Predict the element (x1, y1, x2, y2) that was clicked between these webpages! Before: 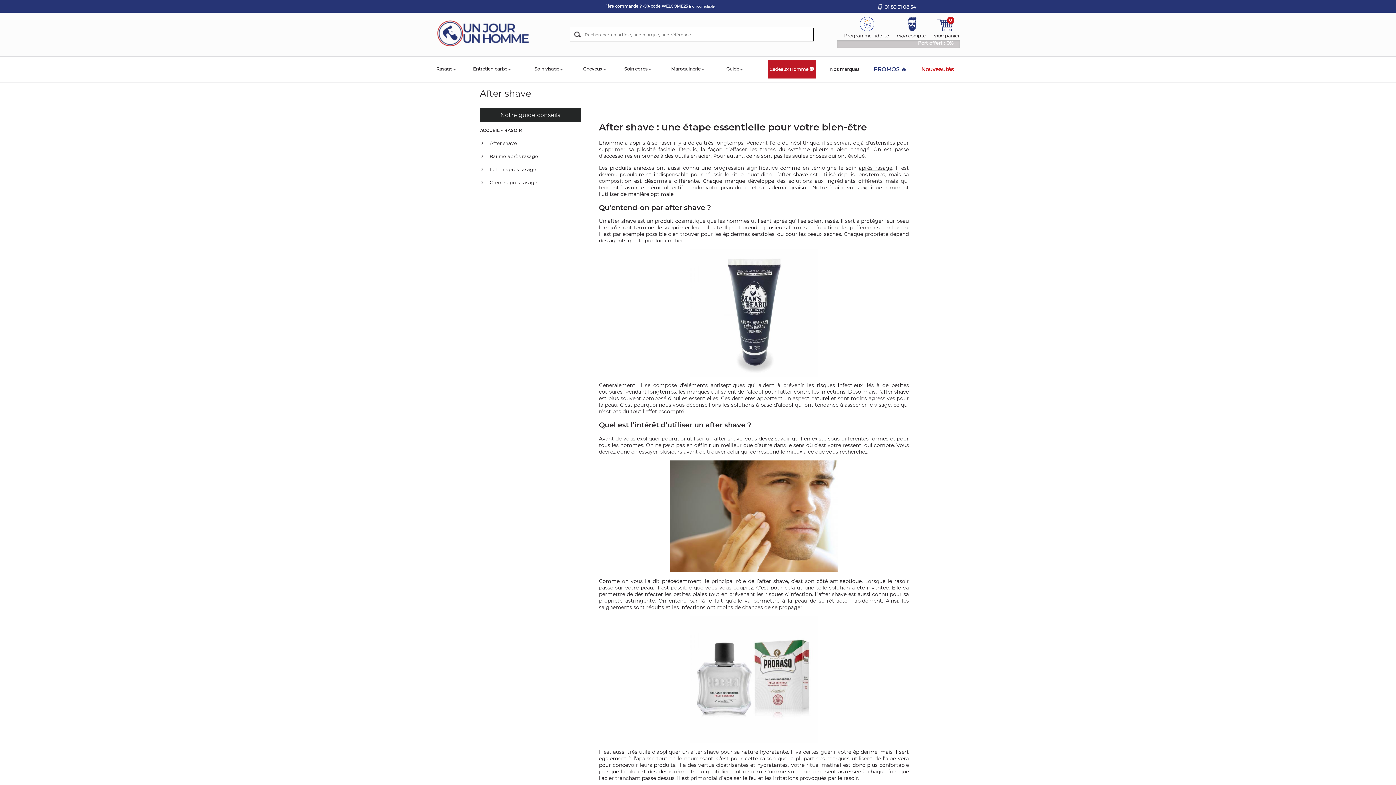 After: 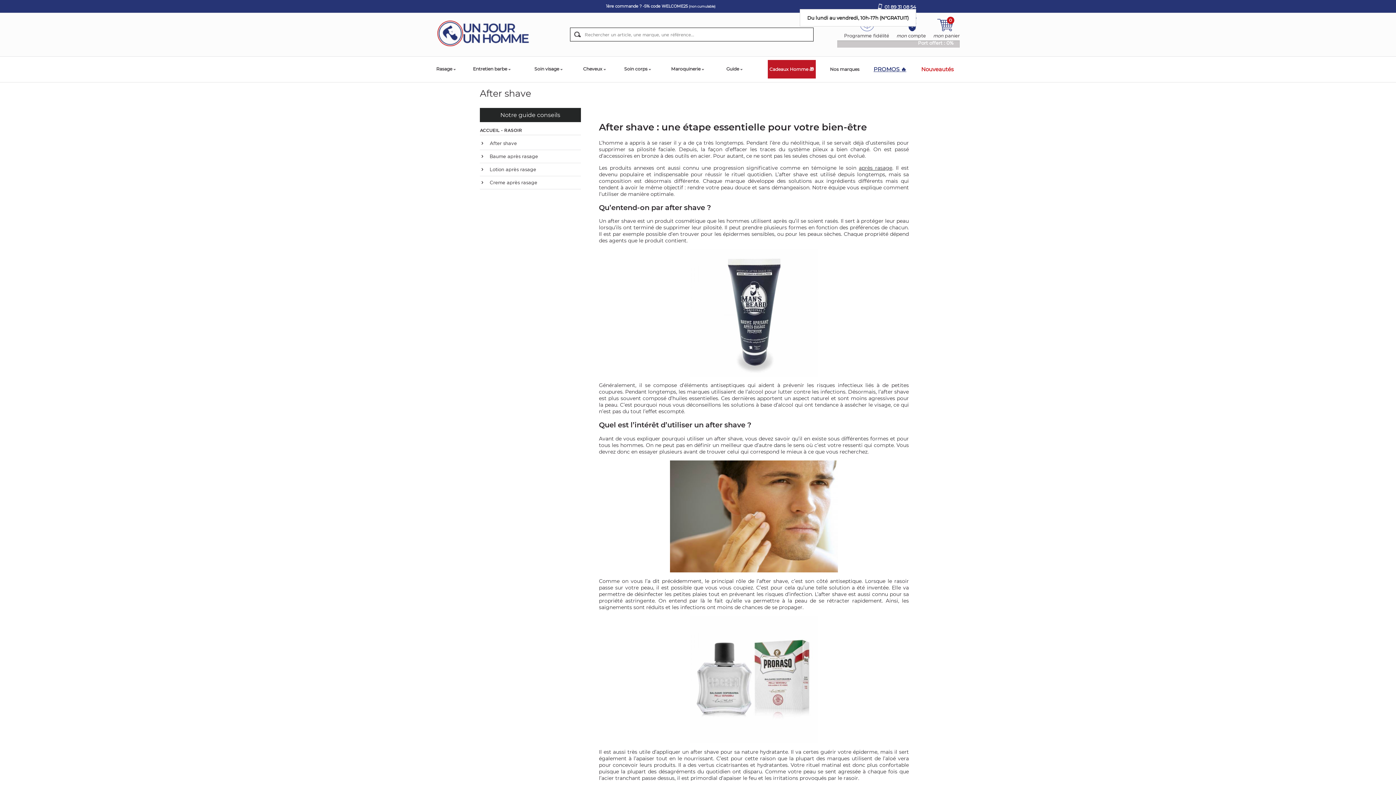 Action: label: 01 89 31 08 54 bbox: (878, 3, 916, 10)